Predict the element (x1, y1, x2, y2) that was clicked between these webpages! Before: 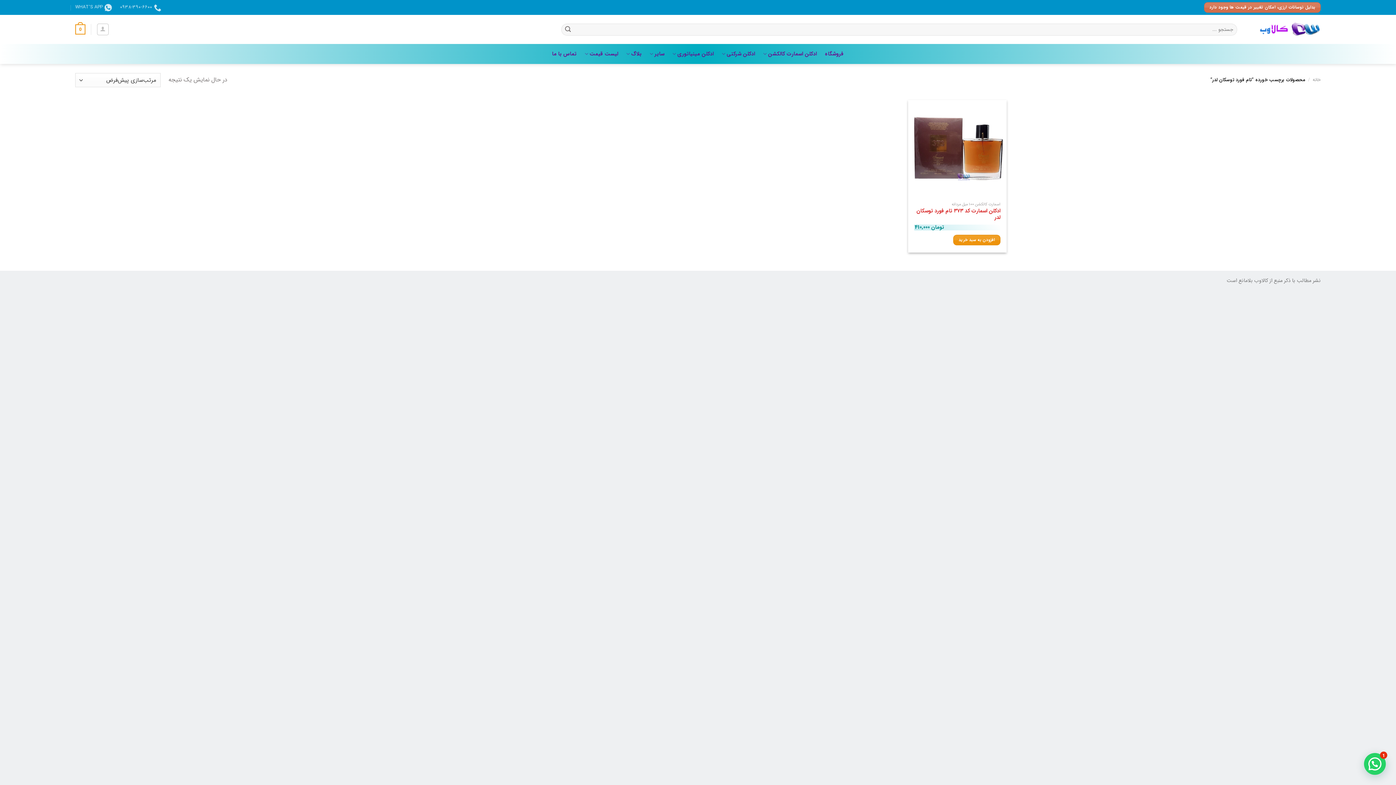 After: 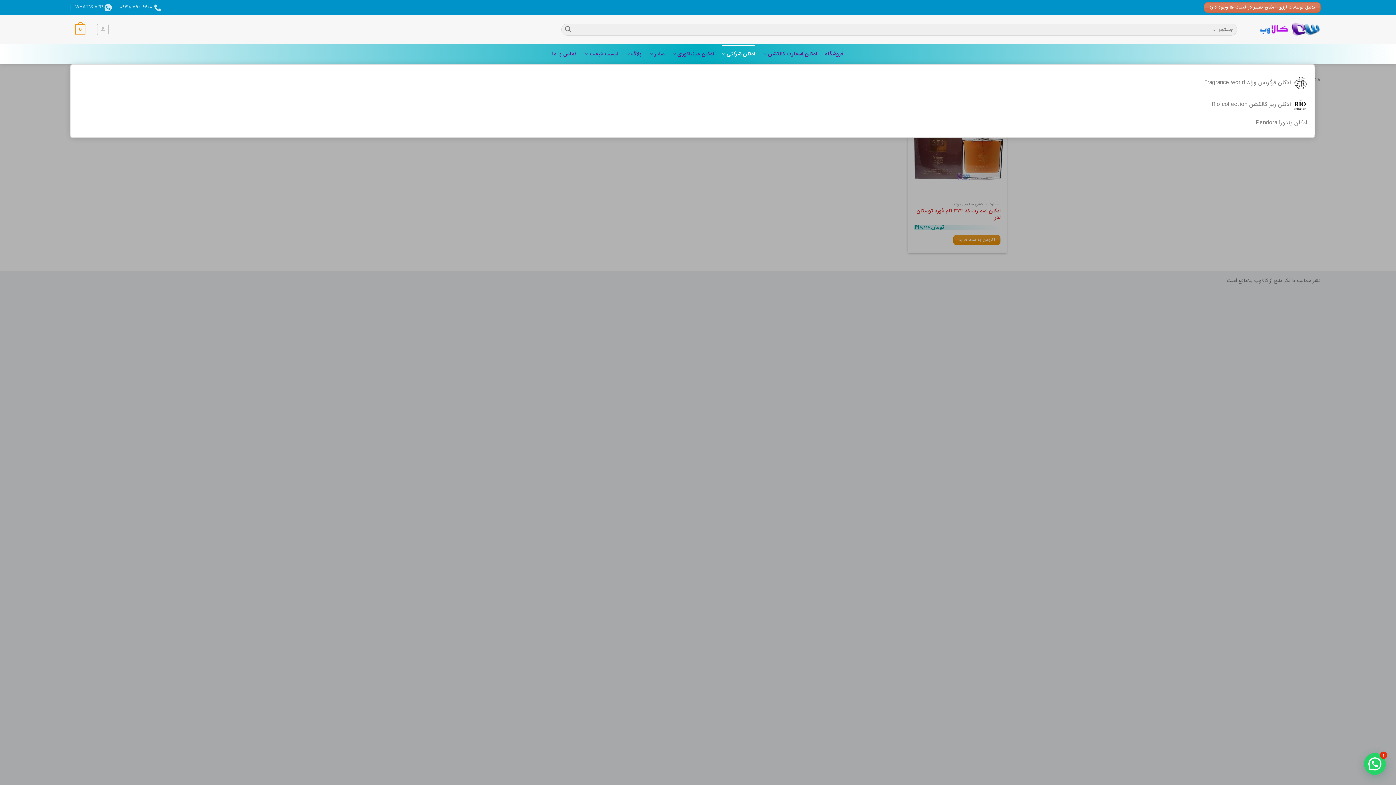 Action: bbox: (722, 44, 755, 63) label: ادکلن شرکتی